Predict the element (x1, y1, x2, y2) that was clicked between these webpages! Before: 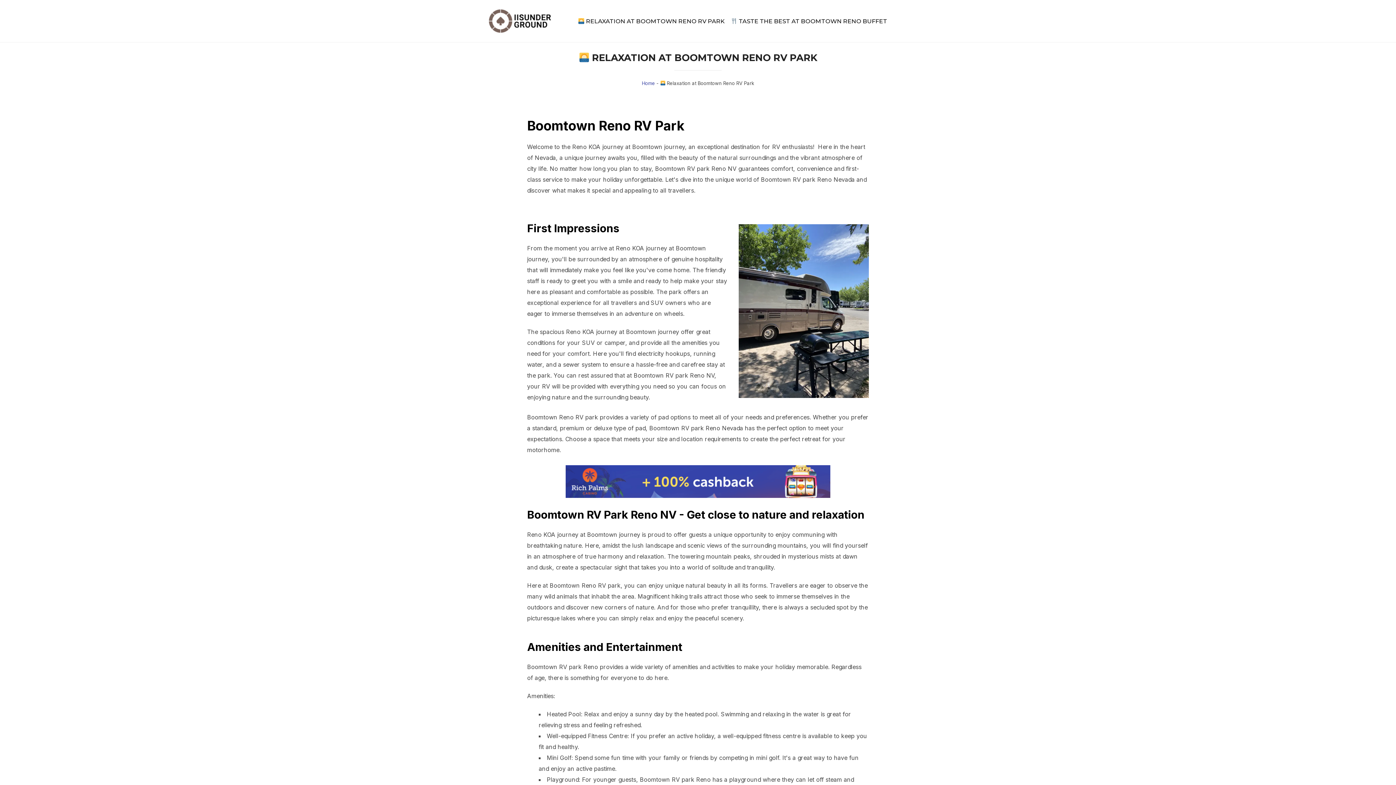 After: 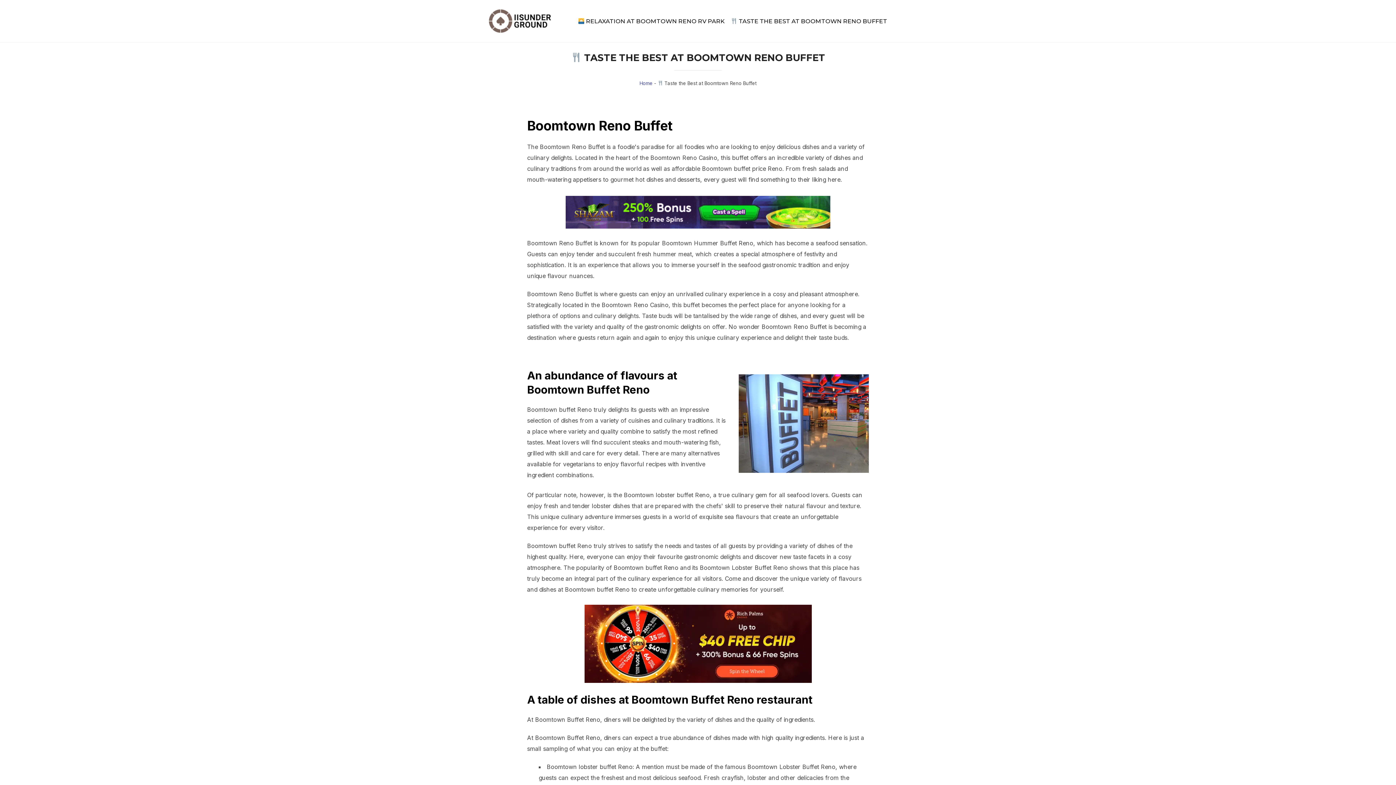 Action: label:  TASTE THE BEST AT BOOMTOWN RENO BUFFET bbox: (730, 14, 887, 27)